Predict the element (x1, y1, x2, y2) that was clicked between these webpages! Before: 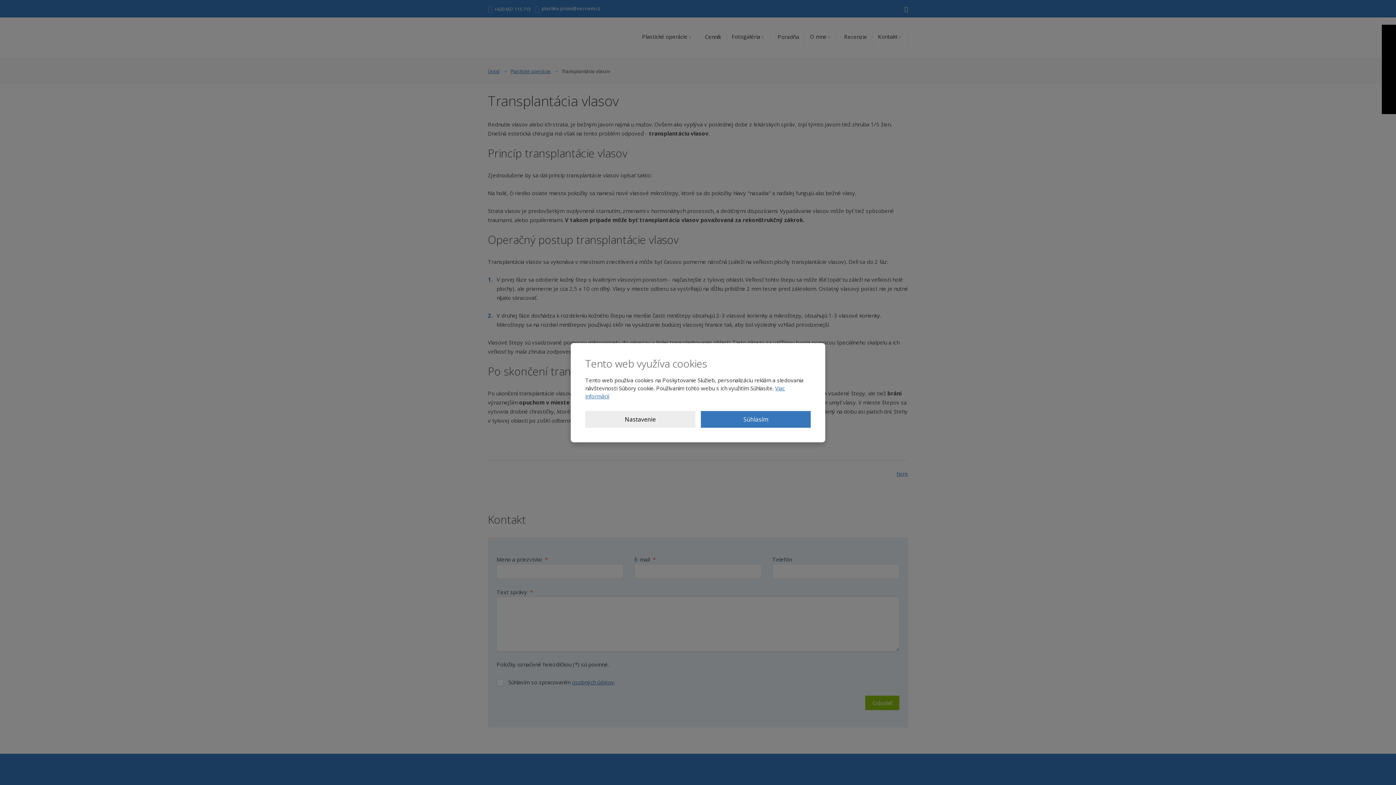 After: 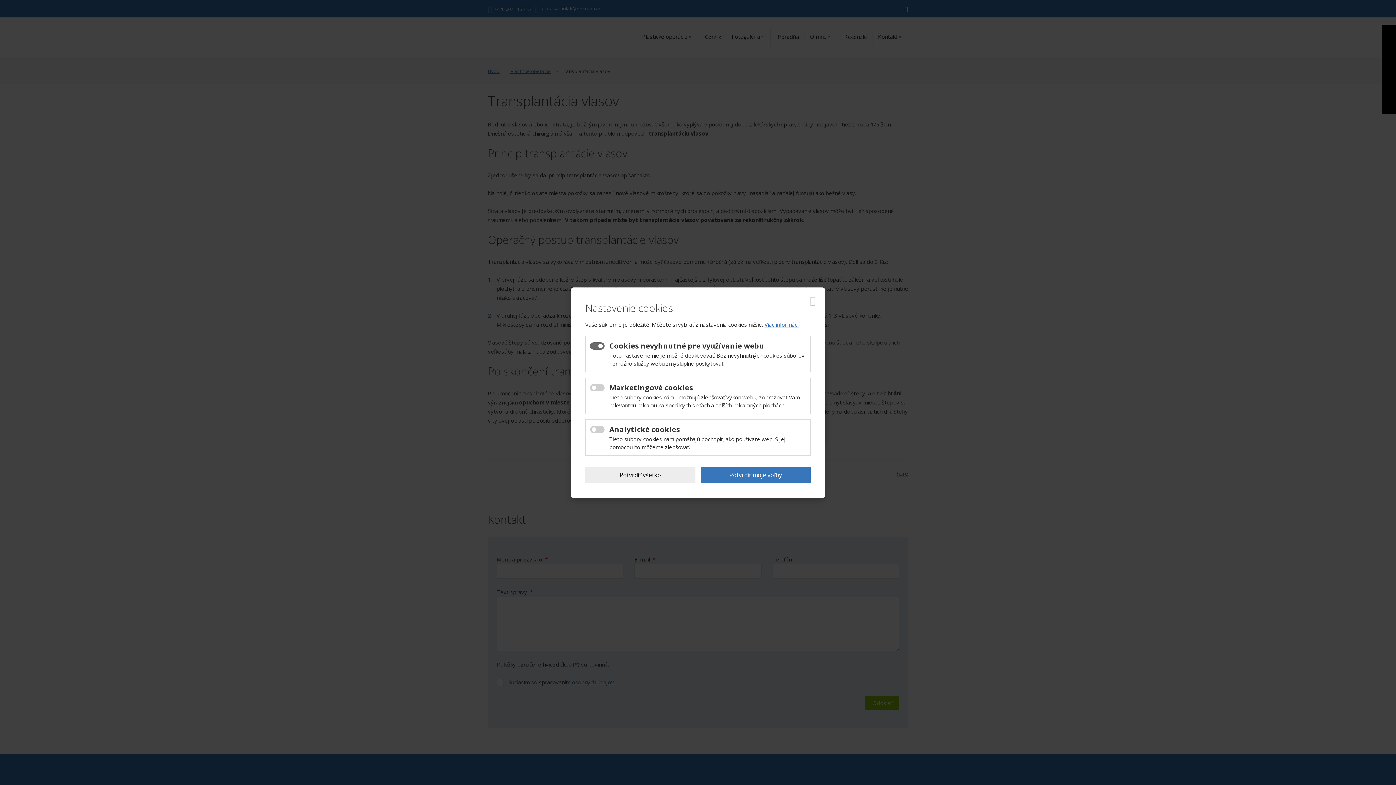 Action: bbox: (585, 411, 695, 427) label: Nastavenie